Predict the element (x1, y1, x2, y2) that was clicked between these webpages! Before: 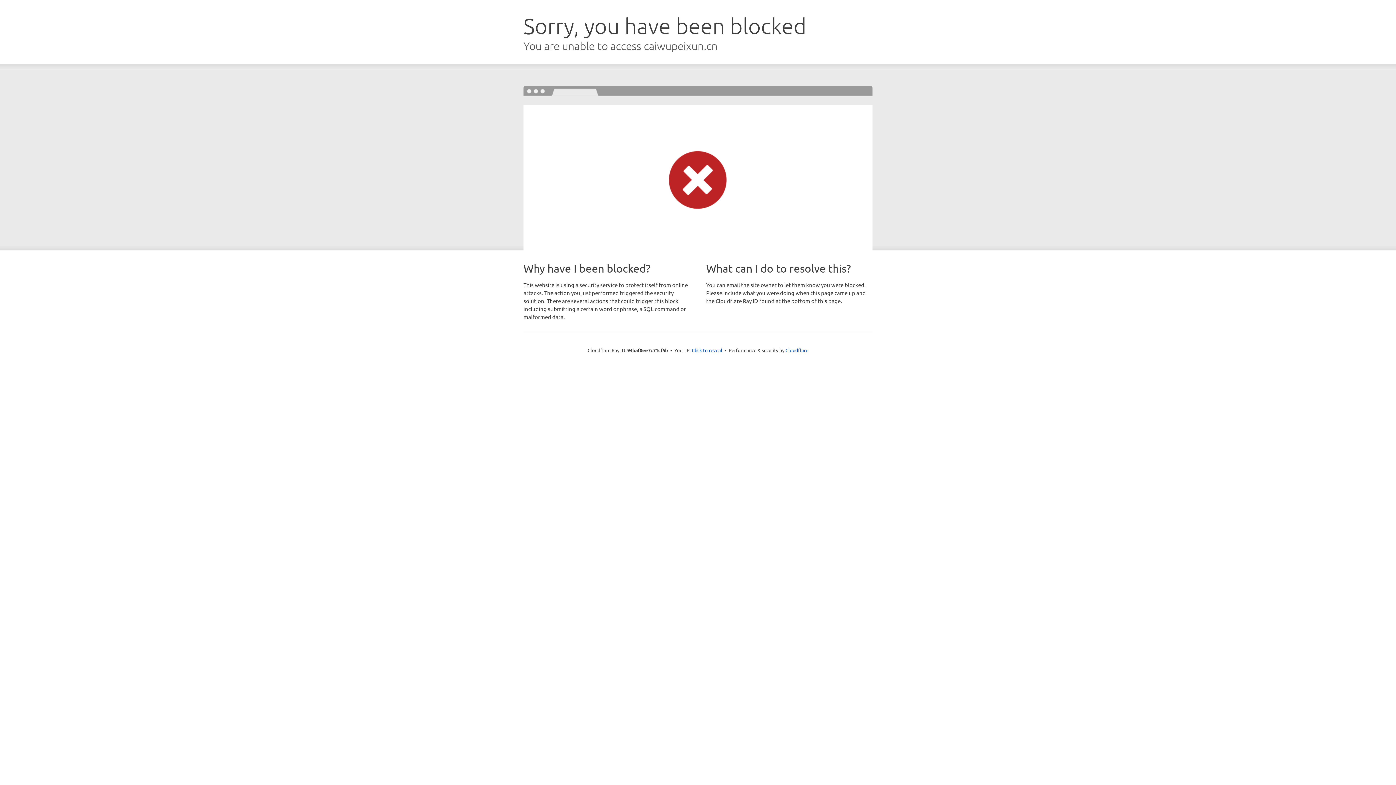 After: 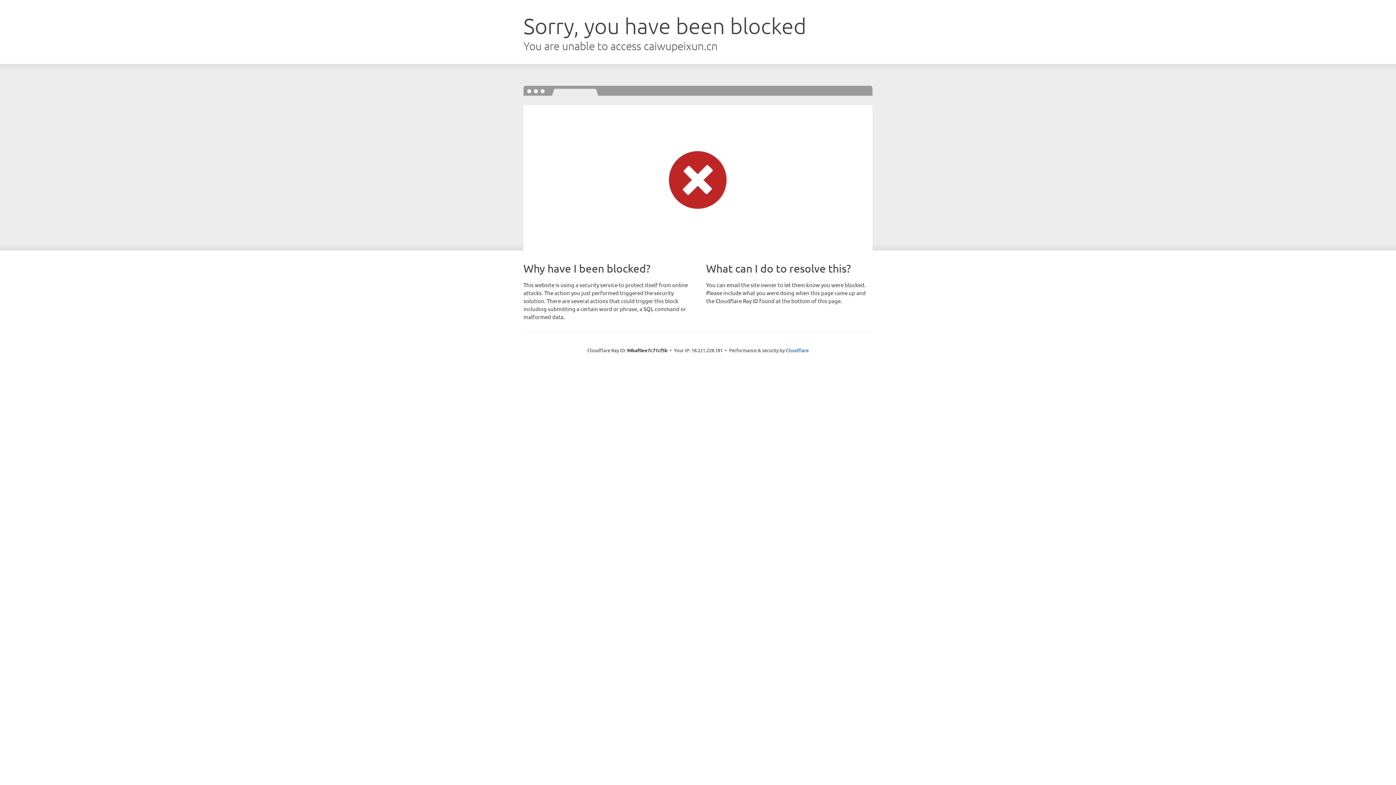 Action: label: Click to reveal bbox: (692, 346, 722, 353)